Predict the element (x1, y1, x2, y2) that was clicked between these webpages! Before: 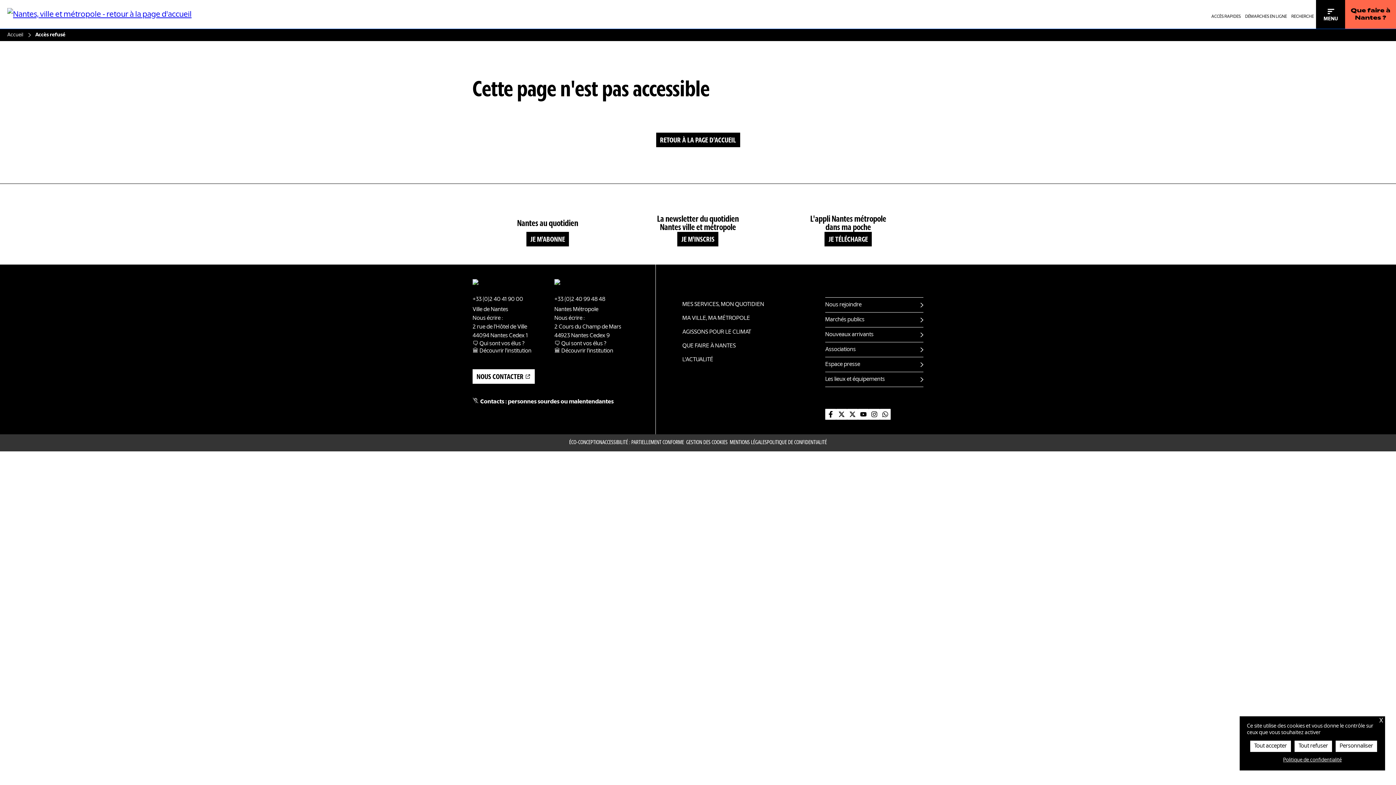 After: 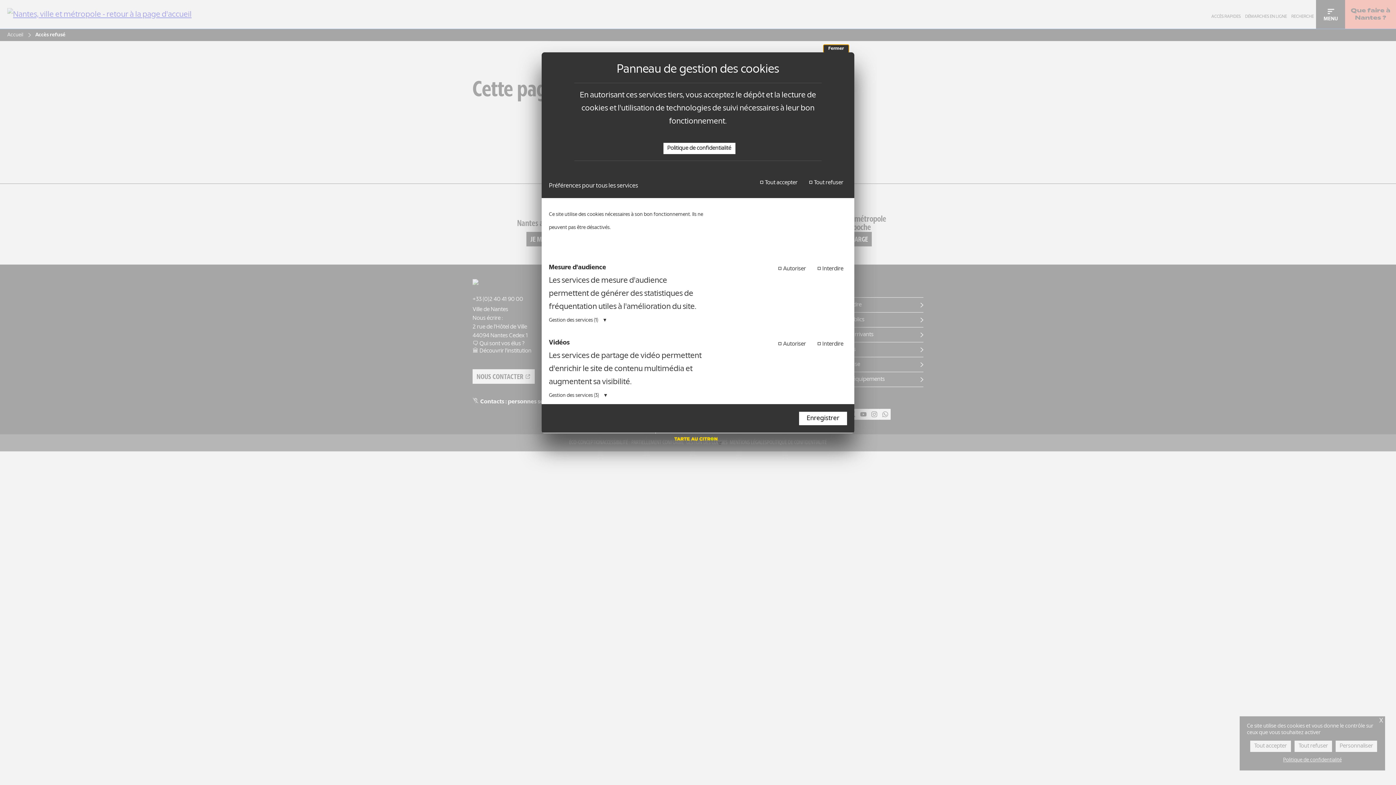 Action: bbox: (684, 439, 730, 446) label: GESTION DES COOKIES